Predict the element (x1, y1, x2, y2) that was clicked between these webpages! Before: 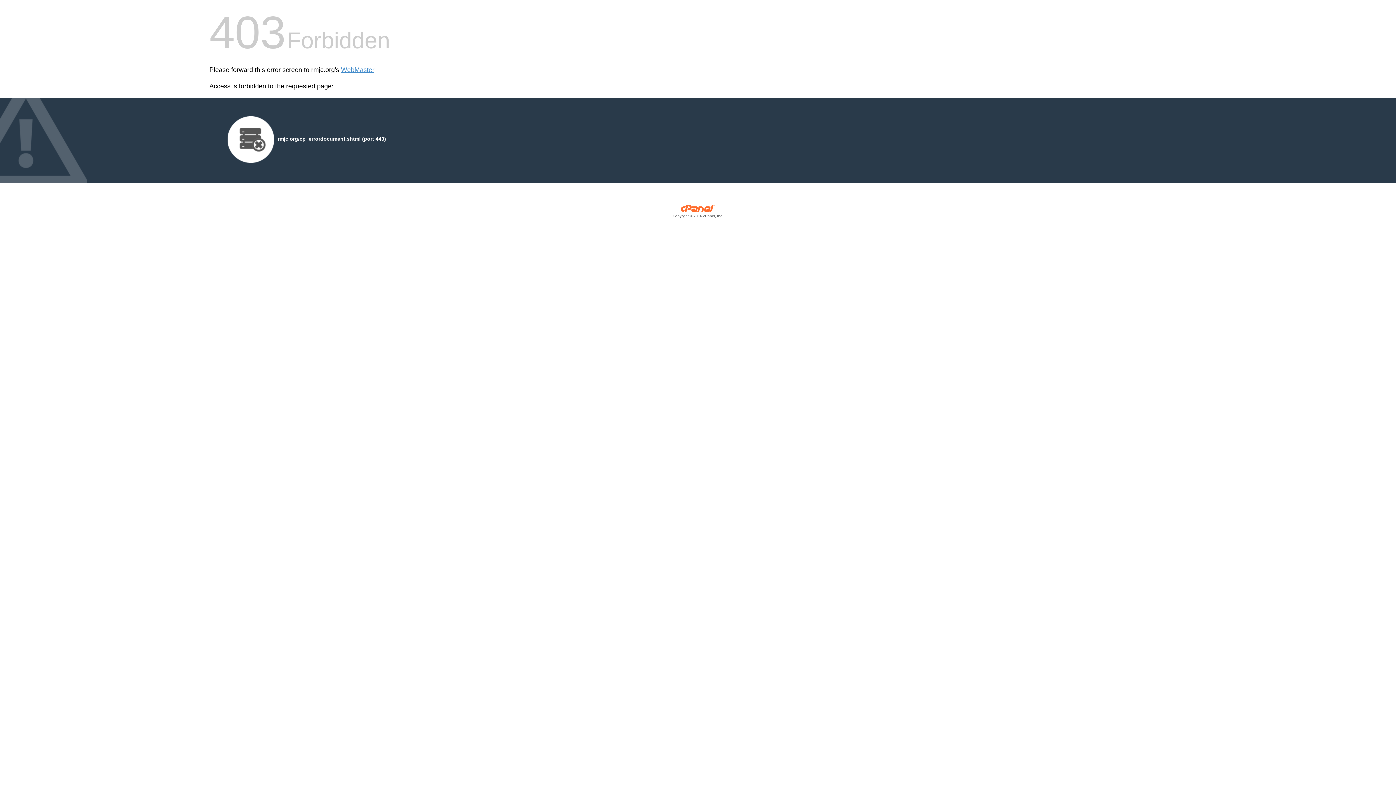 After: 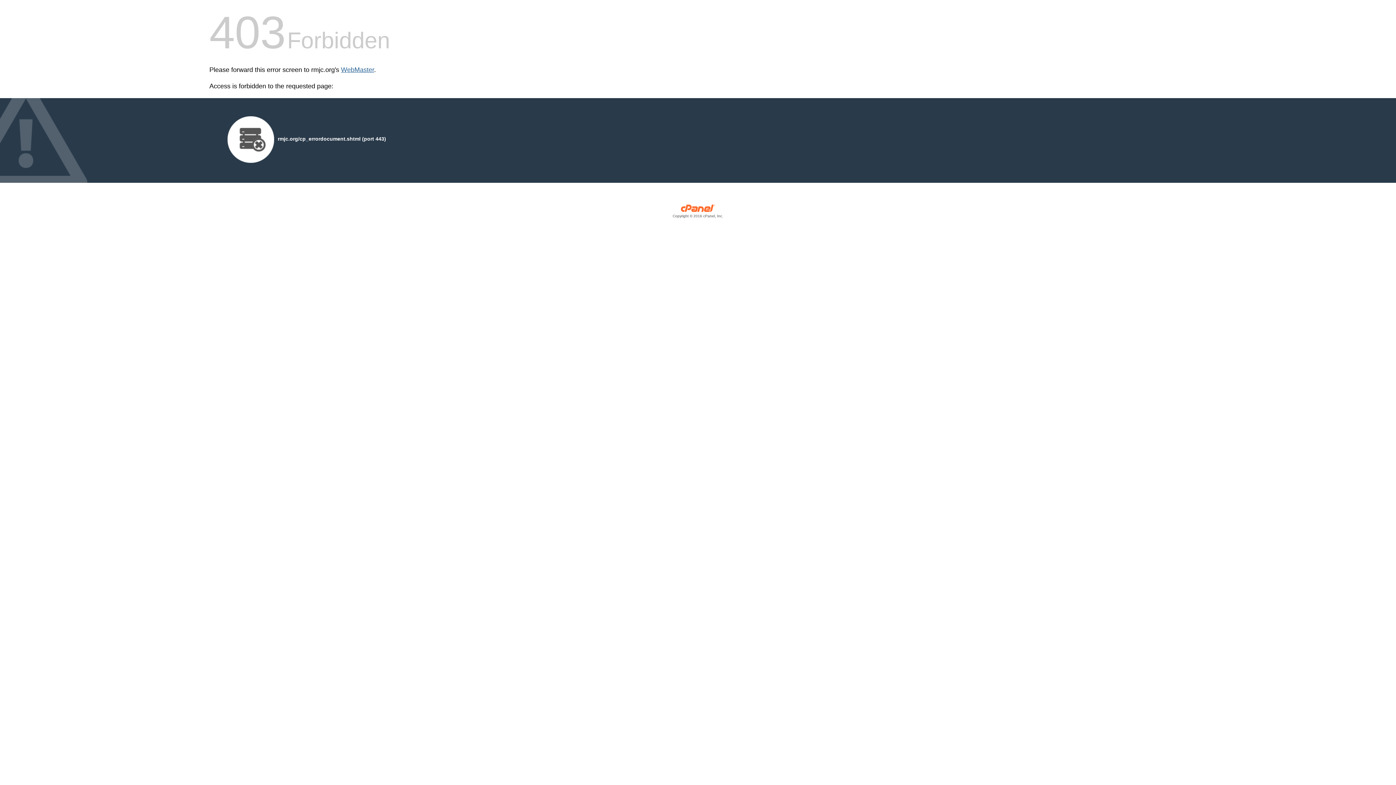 Action: label: WebMaster bbox: (341, 66, 374, 73)